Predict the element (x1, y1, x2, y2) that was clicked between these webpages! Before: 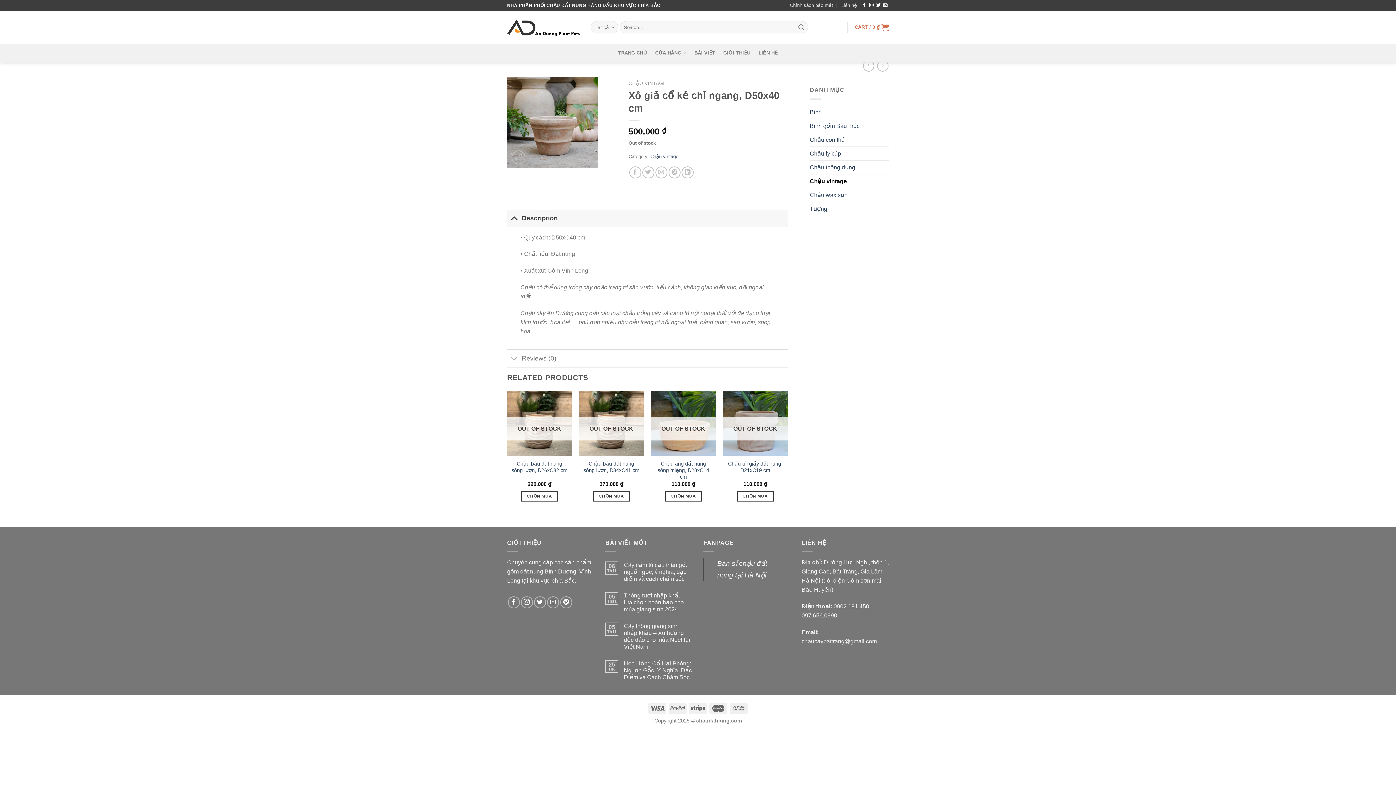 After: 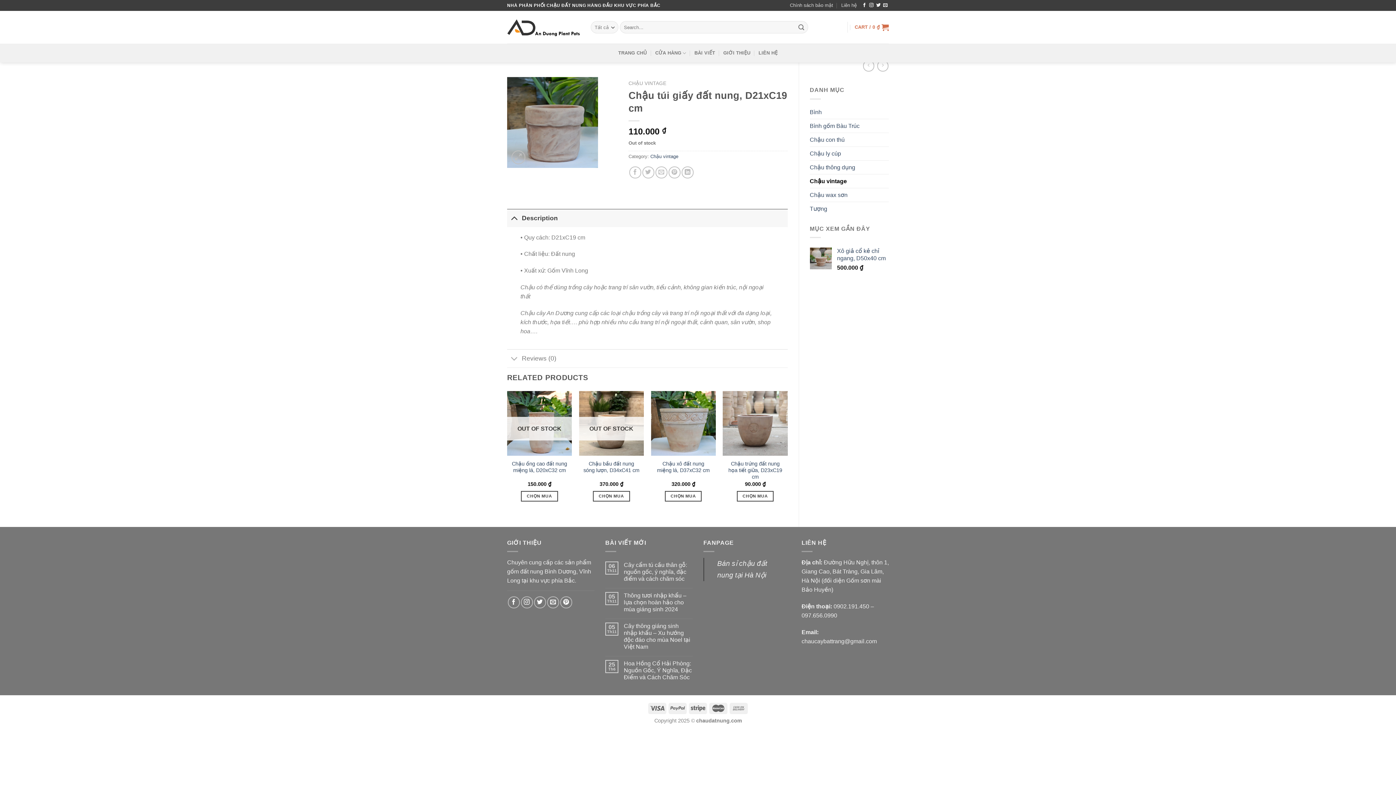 Action: bbox: (726, 460, 784, 473) label: Chậu túi giấy đất nung, D21xC19 cm